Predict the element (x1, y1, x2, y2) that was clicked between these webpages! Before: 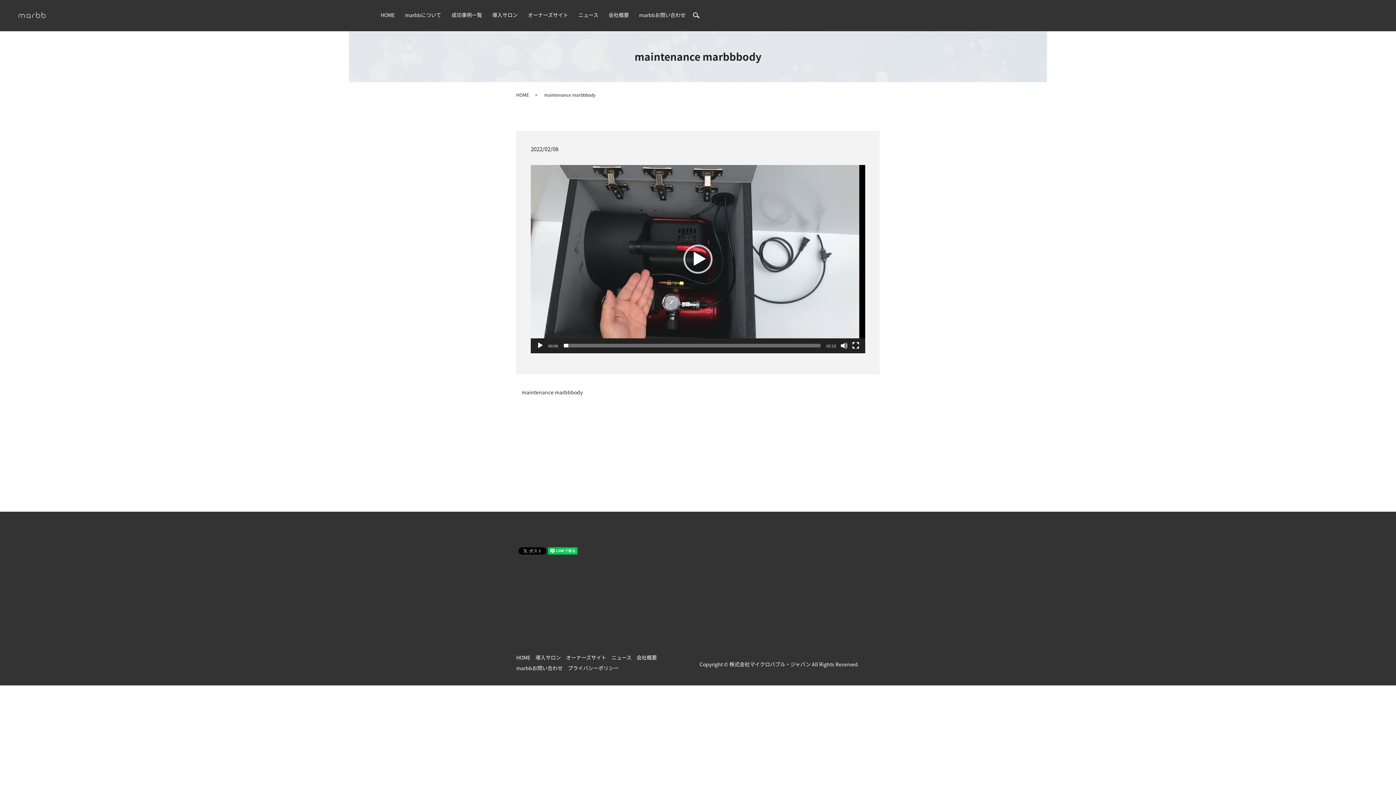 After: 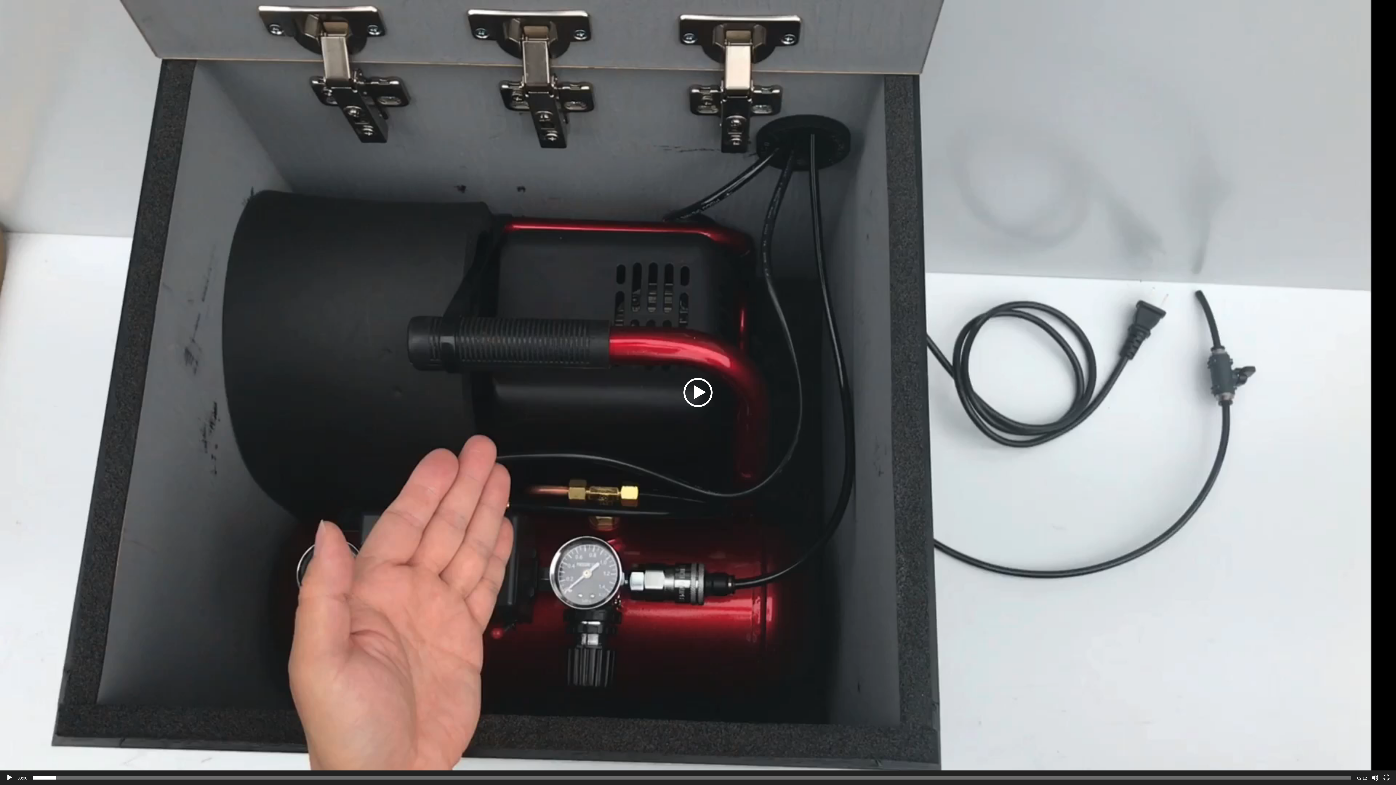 Action: bbox: (852, 342, 859, 349) label: フルスクリーン